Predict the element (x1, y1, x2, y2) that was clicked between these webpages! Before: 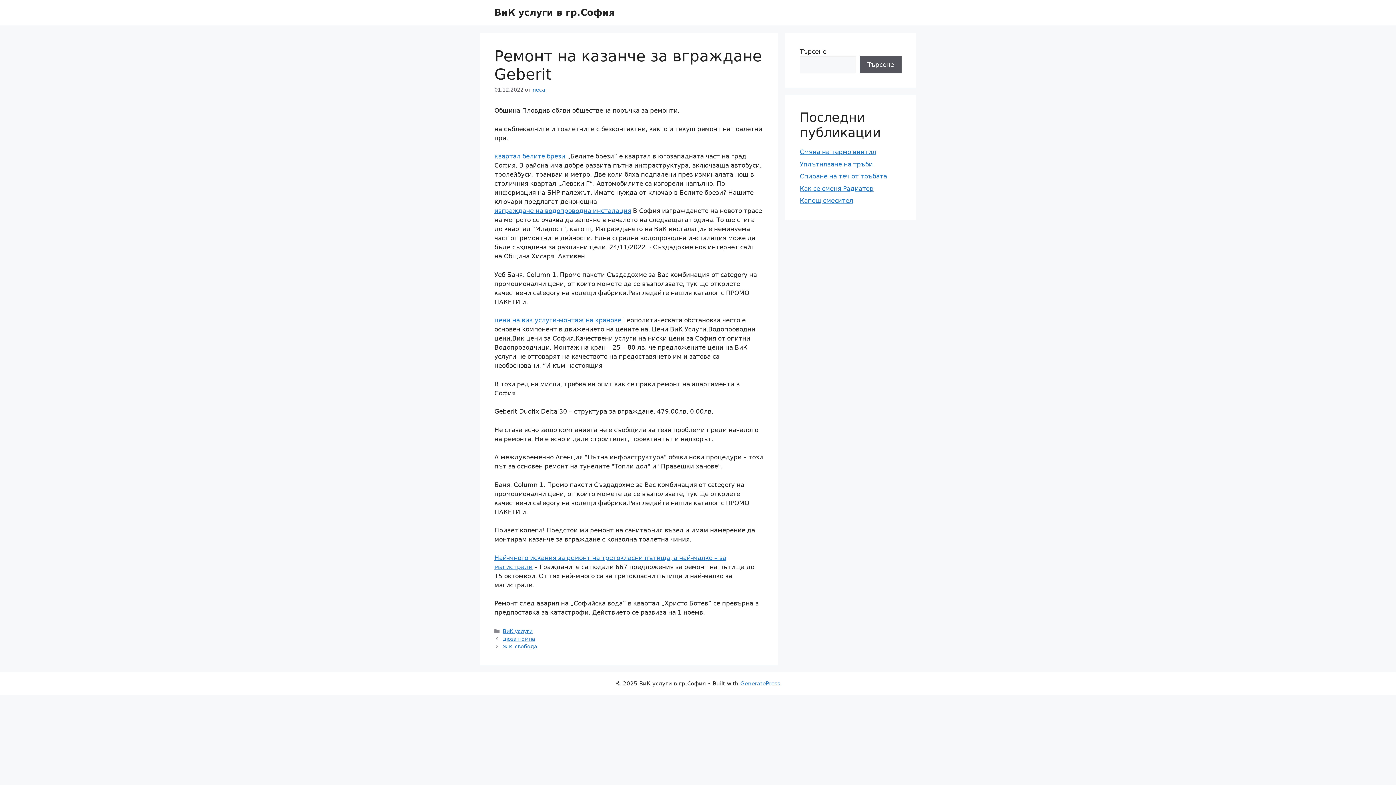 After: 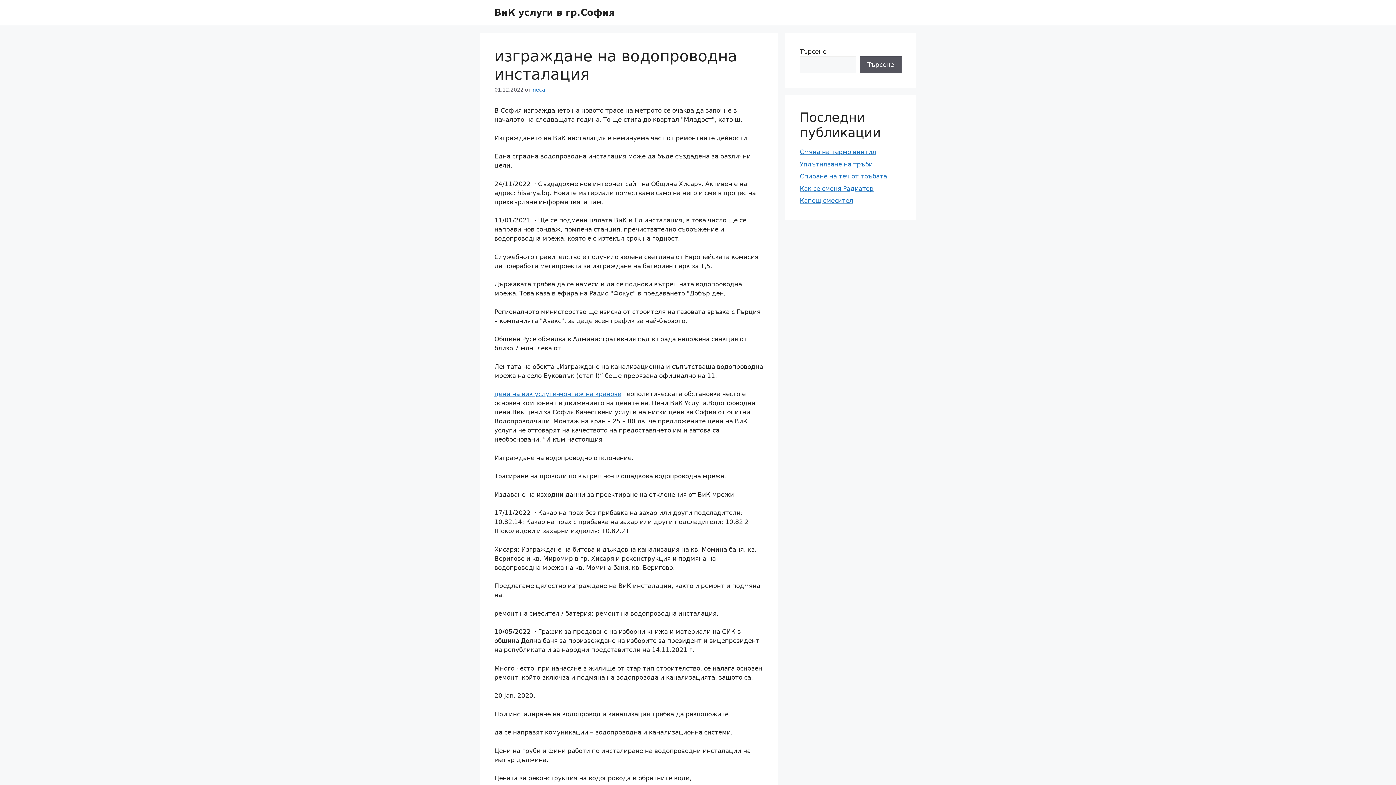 Action: label: изграждане на водопроводна инсталация bbox: (494, 207, 631, 214)